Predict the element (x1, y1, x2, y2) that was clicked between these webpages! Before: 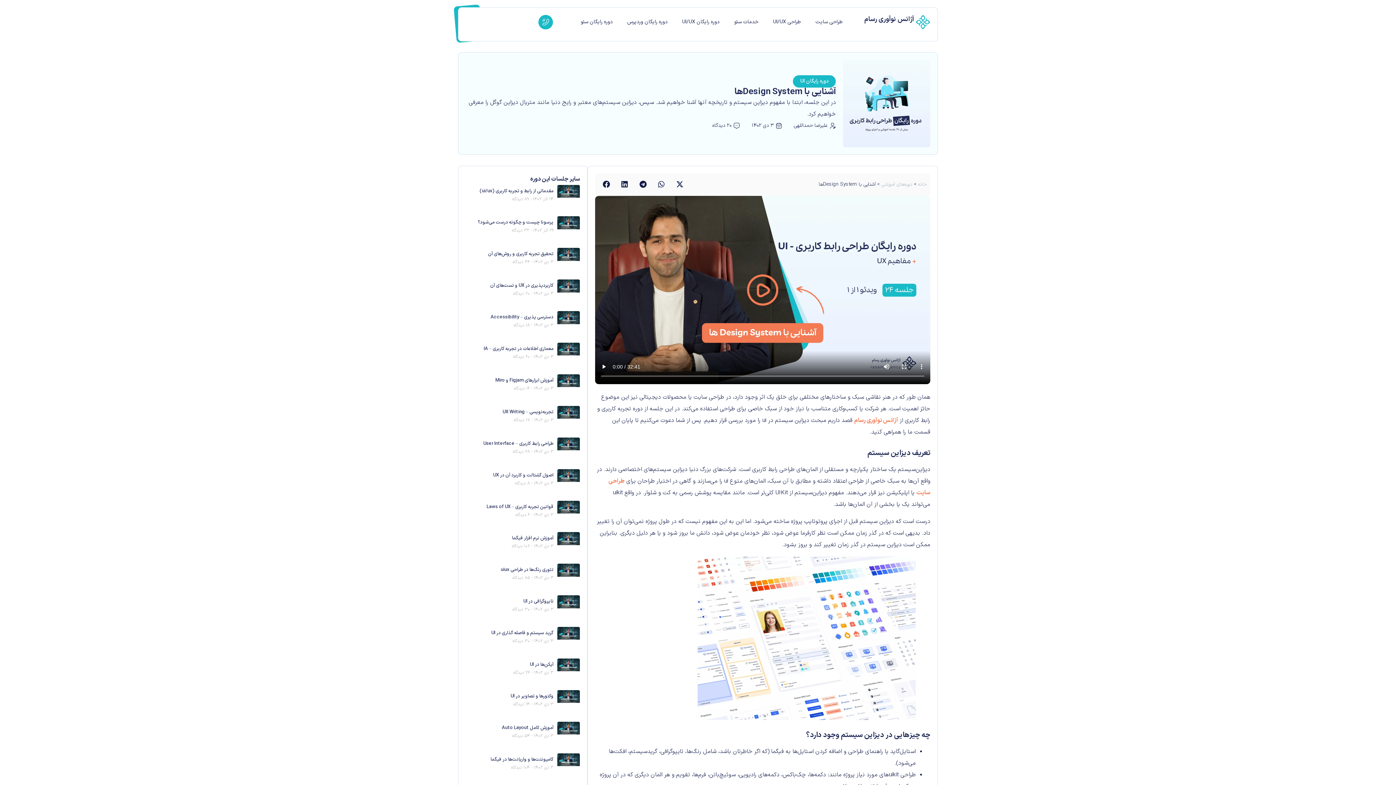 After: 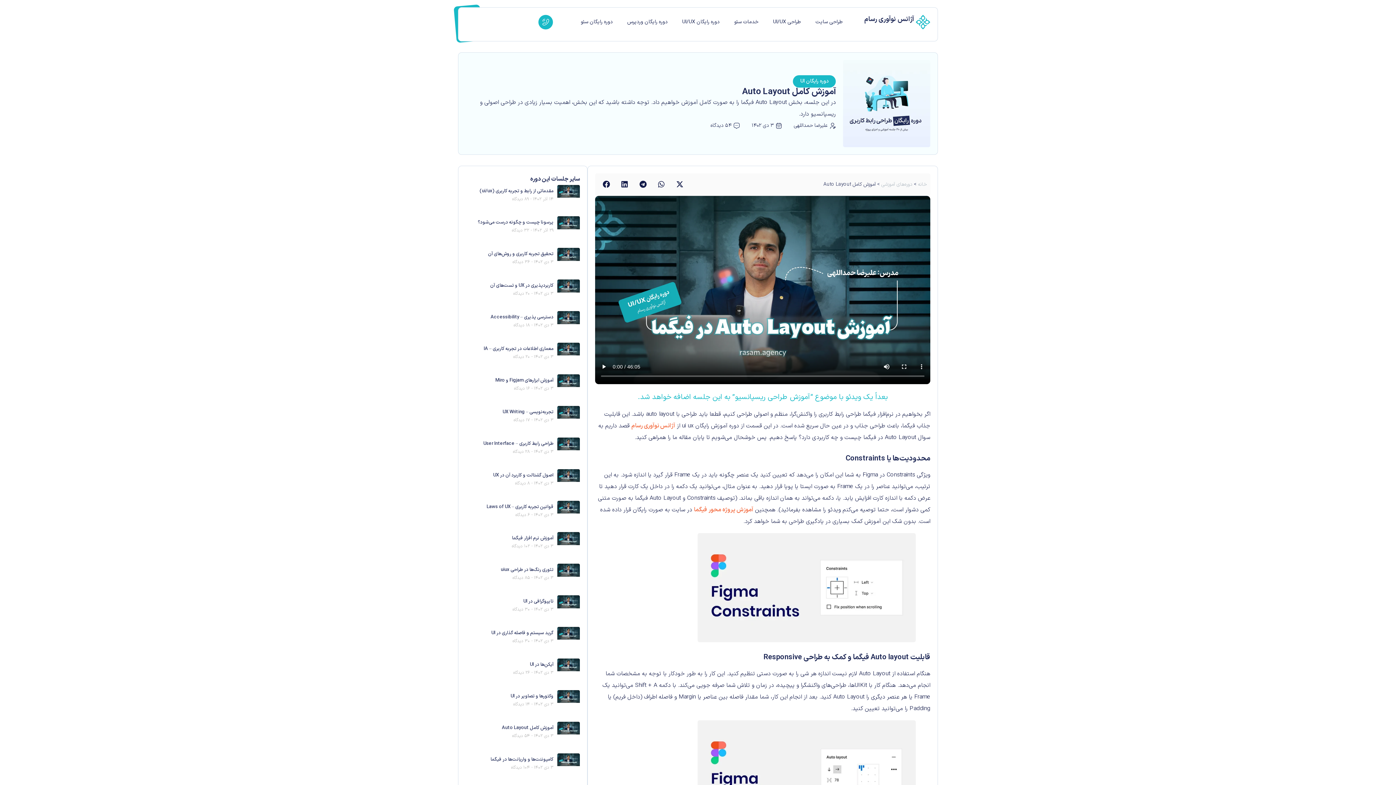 Action: bbox: (557, 722, 580, 750)